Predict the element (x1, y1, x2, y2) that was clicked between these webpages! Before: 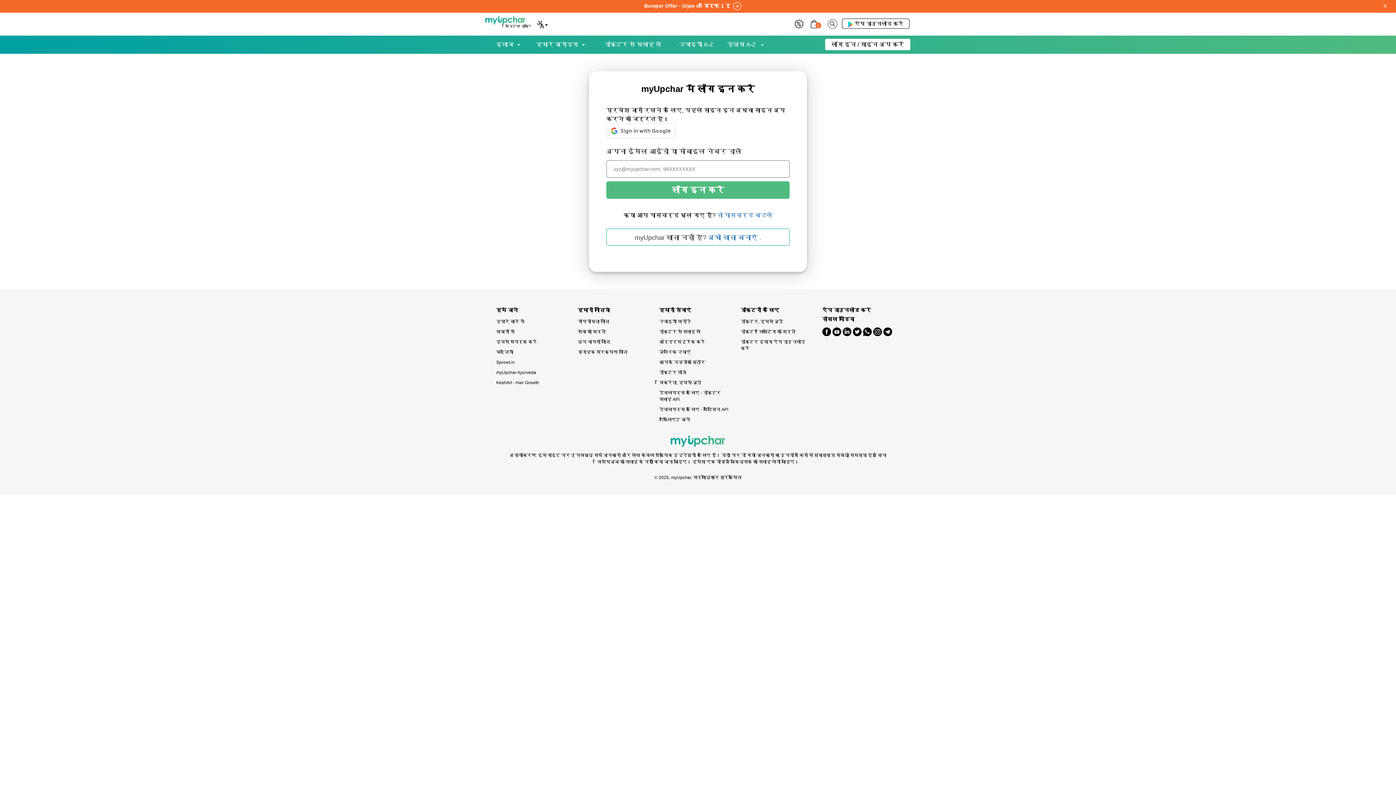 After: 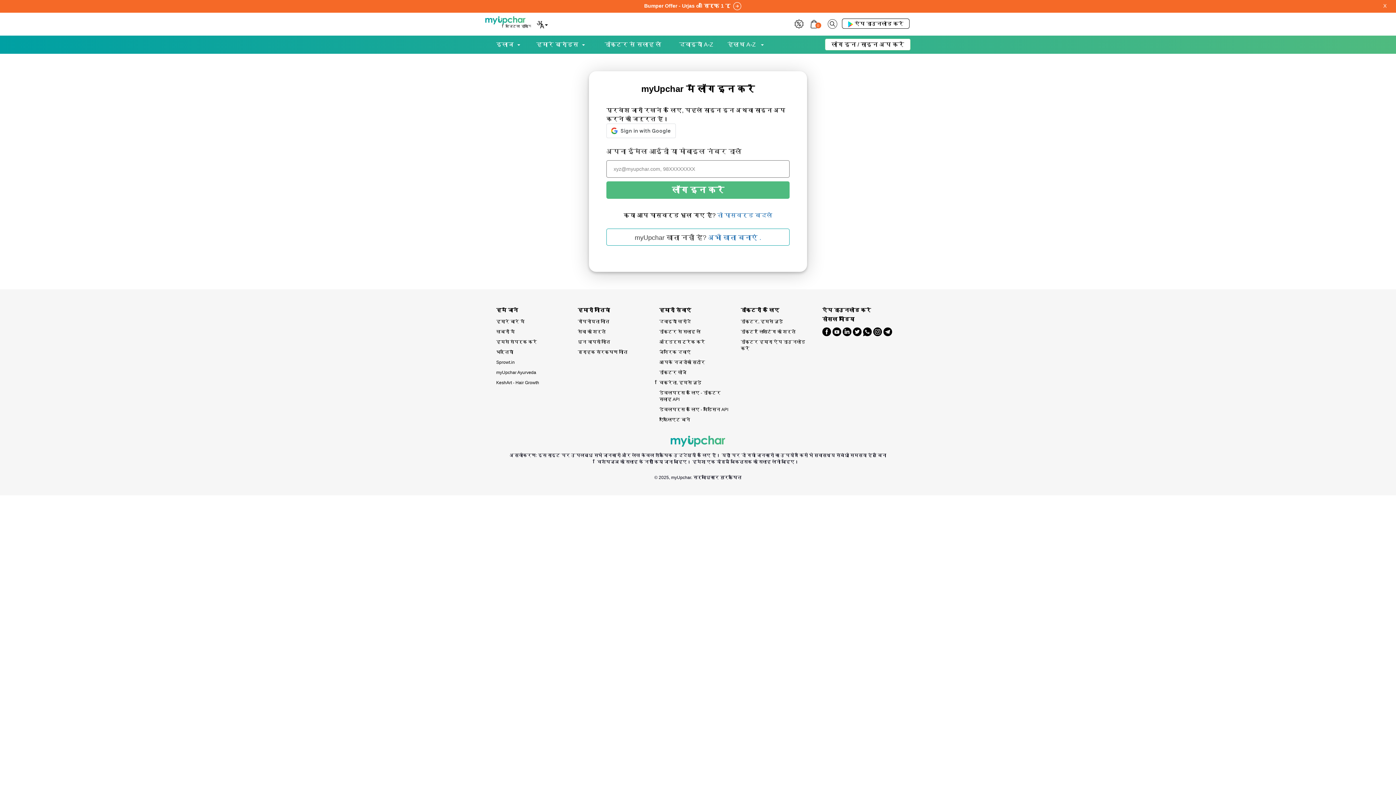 Action: bbox: (496, 377, 566, 388) label: KeshArt - Hair Growth